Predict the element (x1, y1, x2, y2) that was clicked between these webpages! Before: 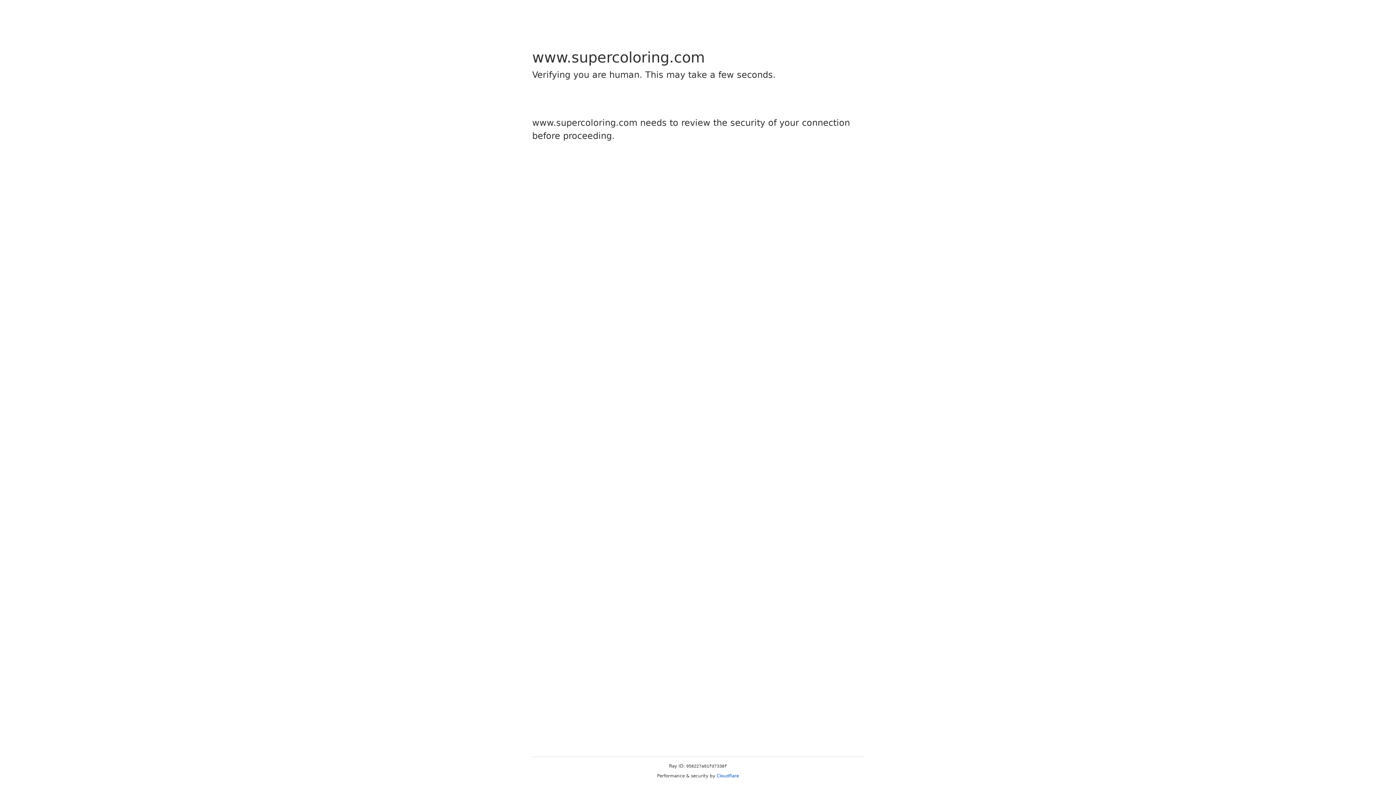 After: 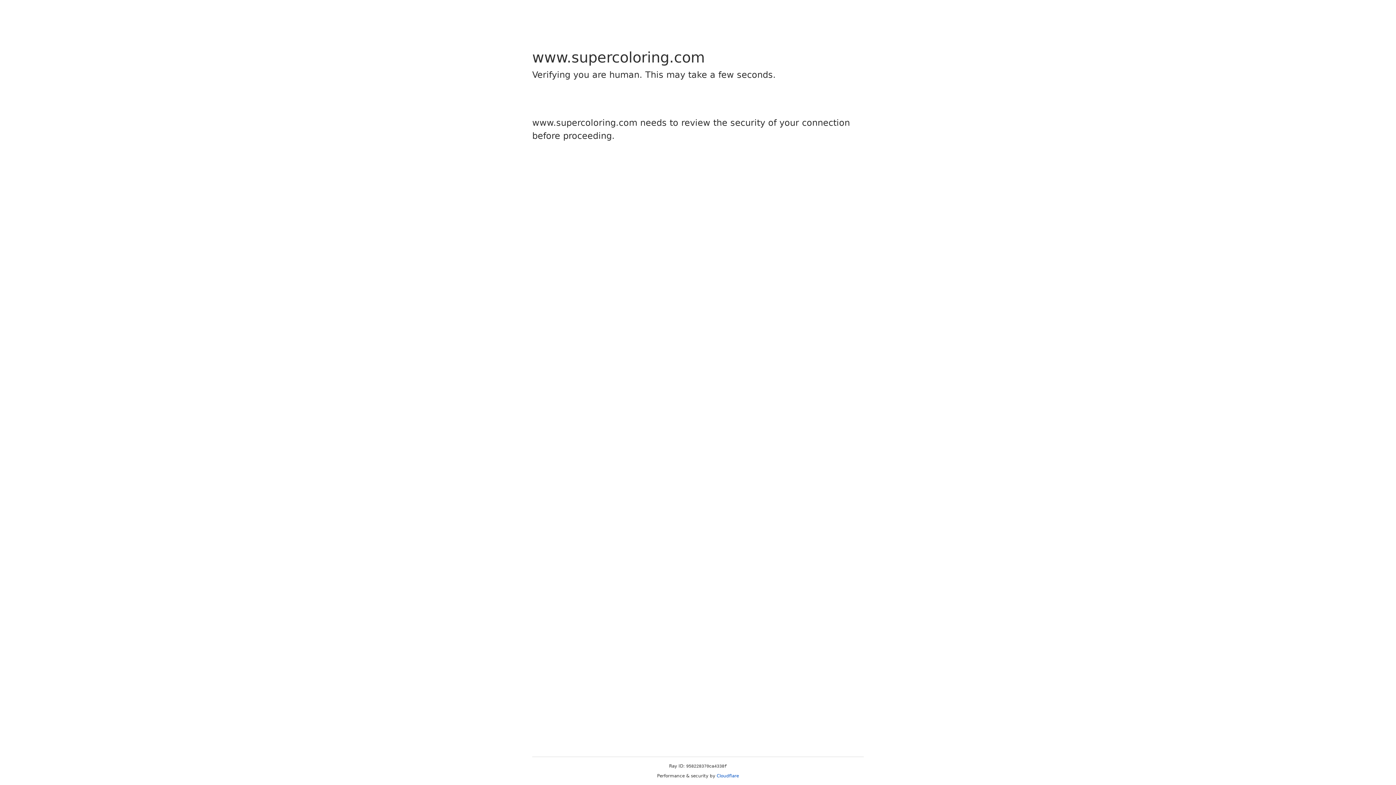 Action: bbox: (716, 773, 739, 778) label: Cloudflare